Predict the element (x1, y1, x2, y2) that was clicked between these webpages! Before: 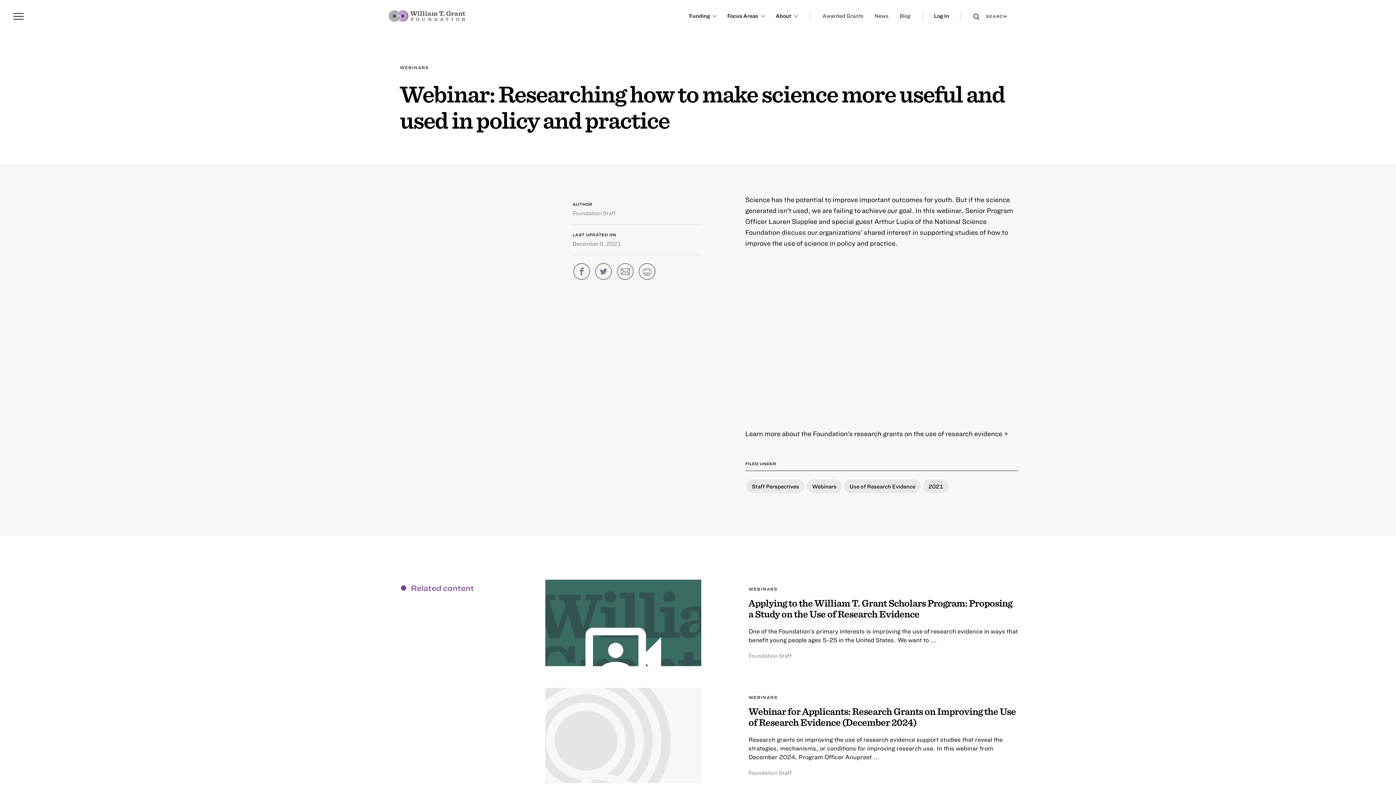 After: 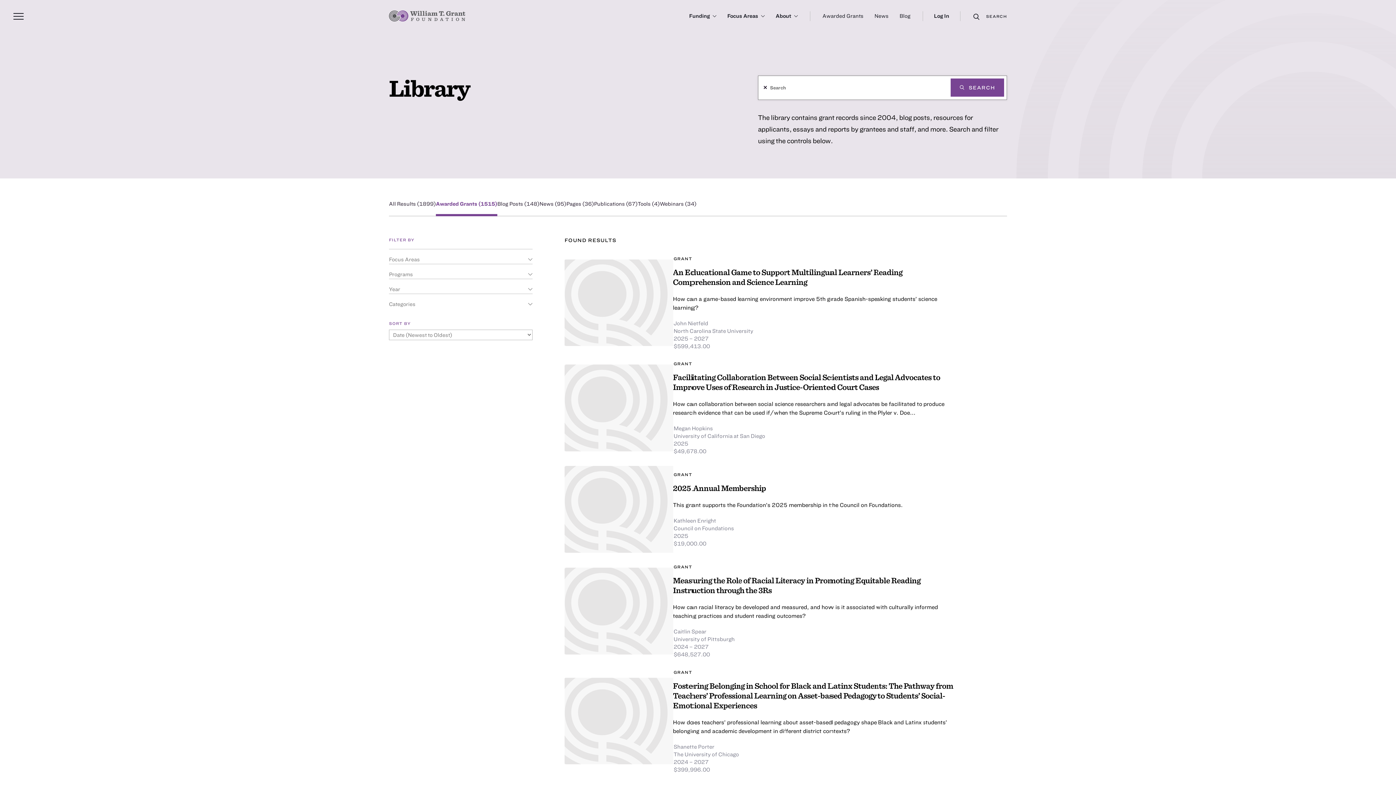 Action: label: Awarded Grants bbox: (817, 0, 869, 31)